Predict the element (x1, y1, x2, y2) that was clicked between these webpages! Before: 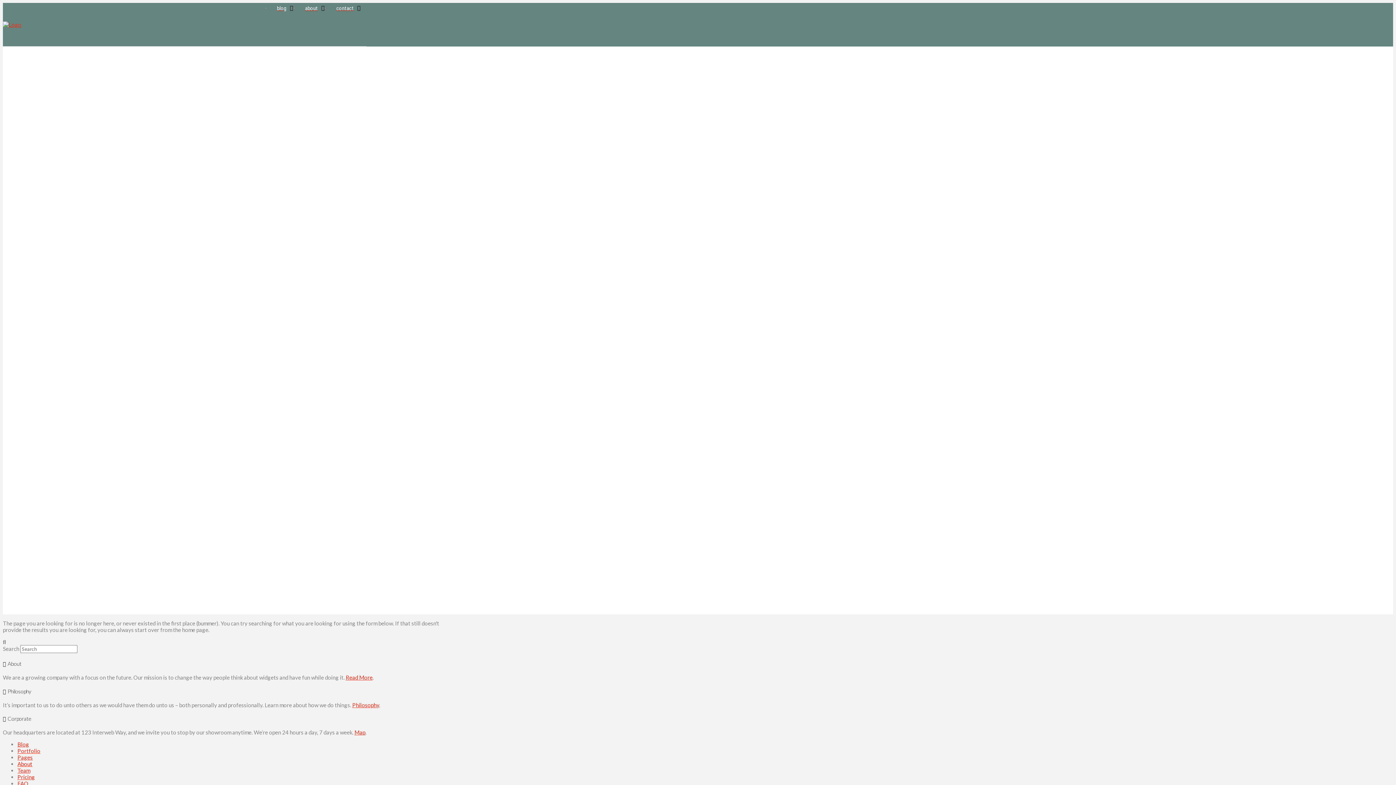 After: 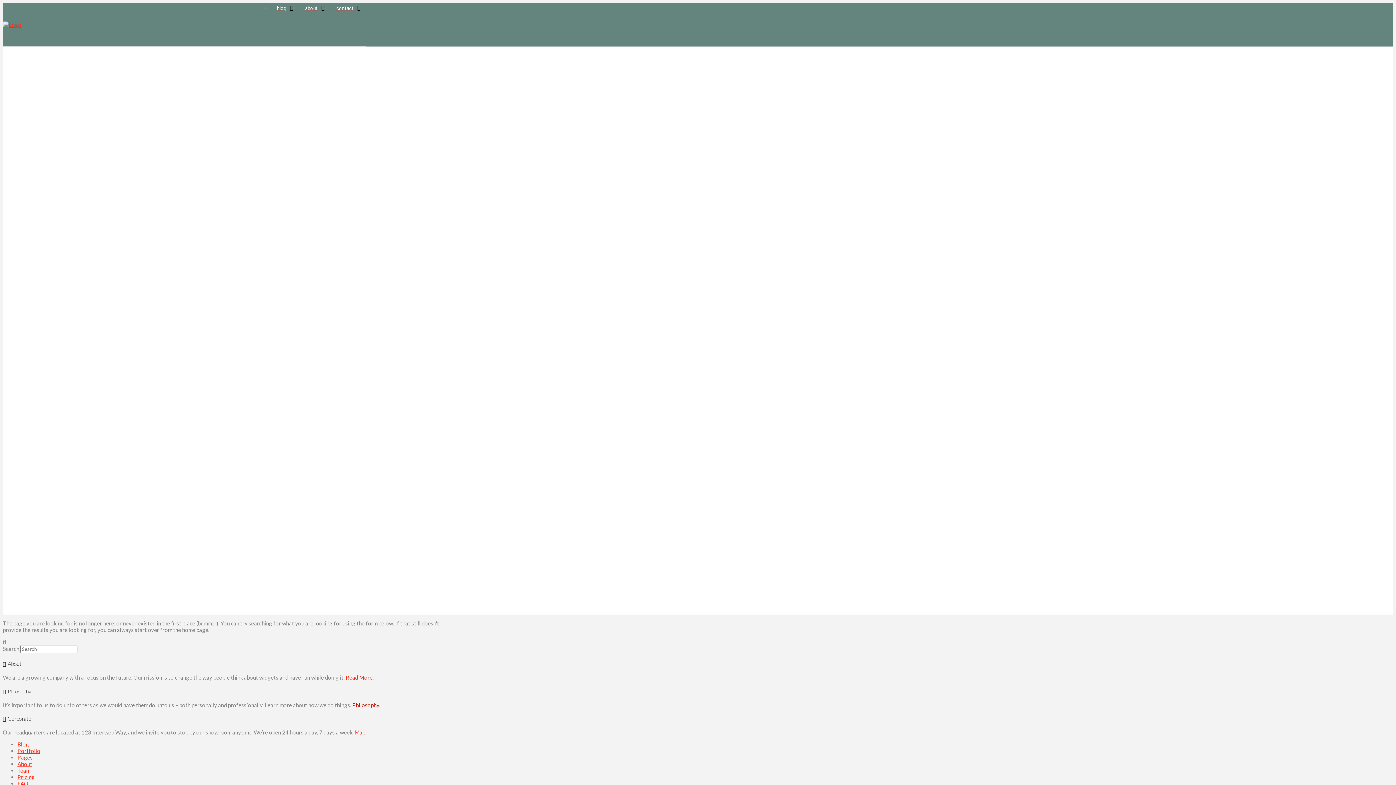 Action: label: Philosophy bbox: (352, 702, 379, 708)